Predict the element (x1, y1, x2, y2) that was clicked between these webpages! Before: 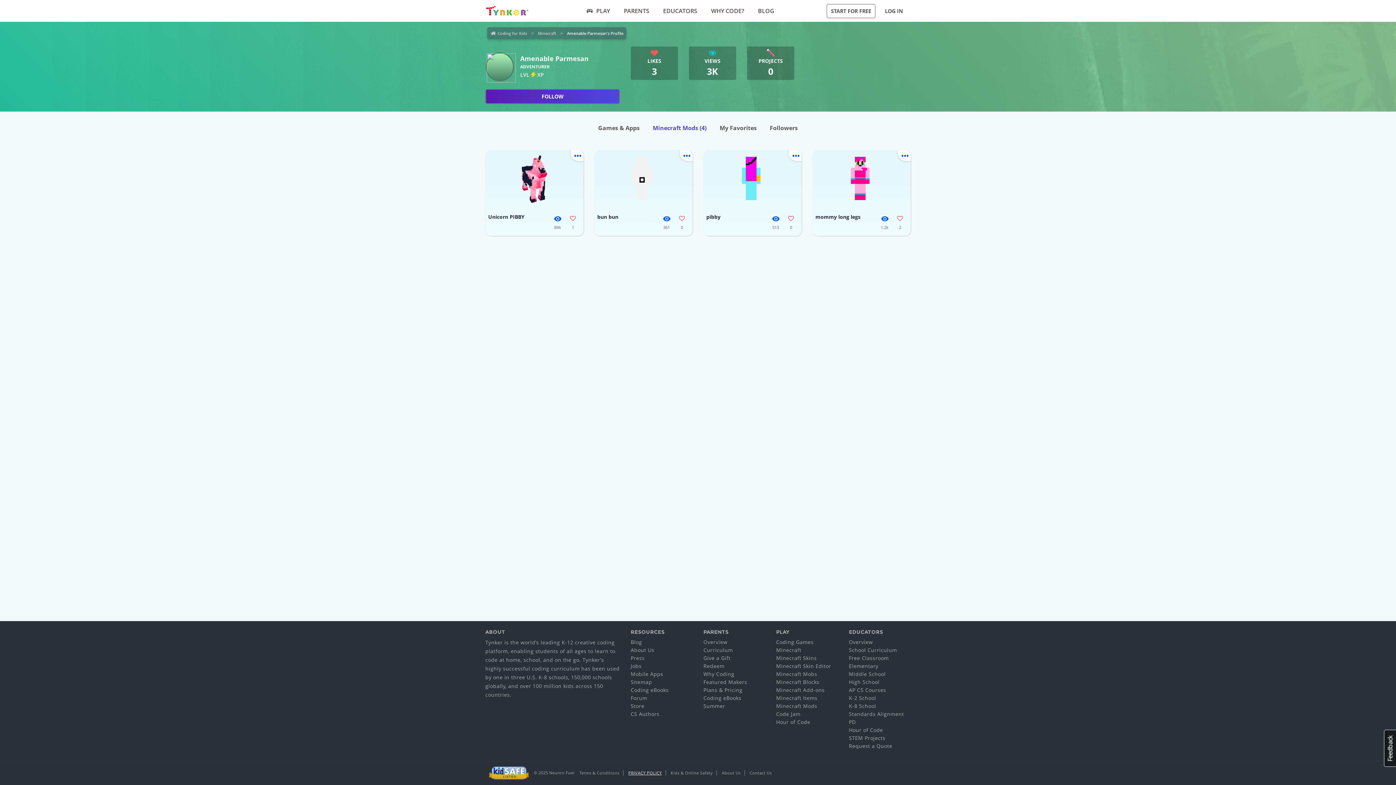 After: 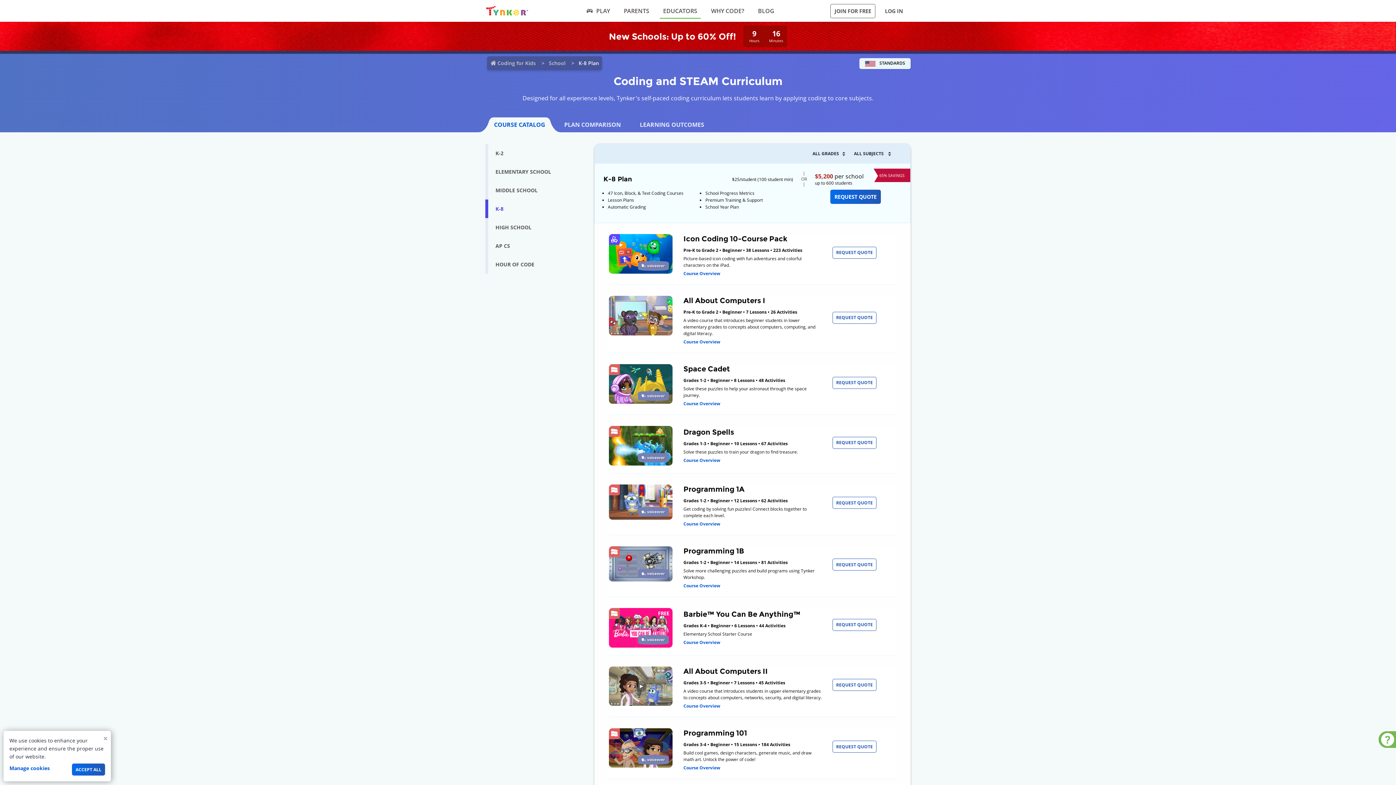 Action: bbox: (849, 646, 897, 653) label: School Curriculum